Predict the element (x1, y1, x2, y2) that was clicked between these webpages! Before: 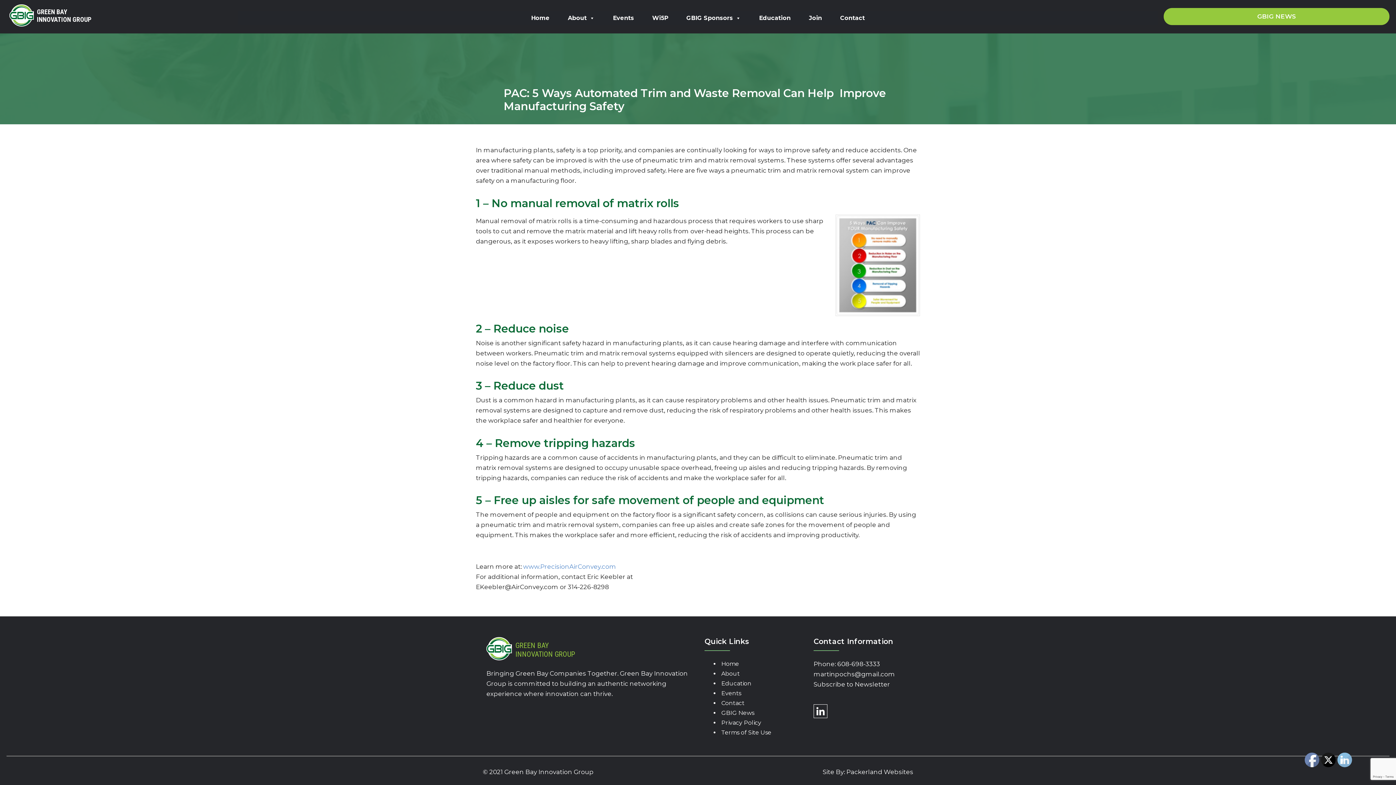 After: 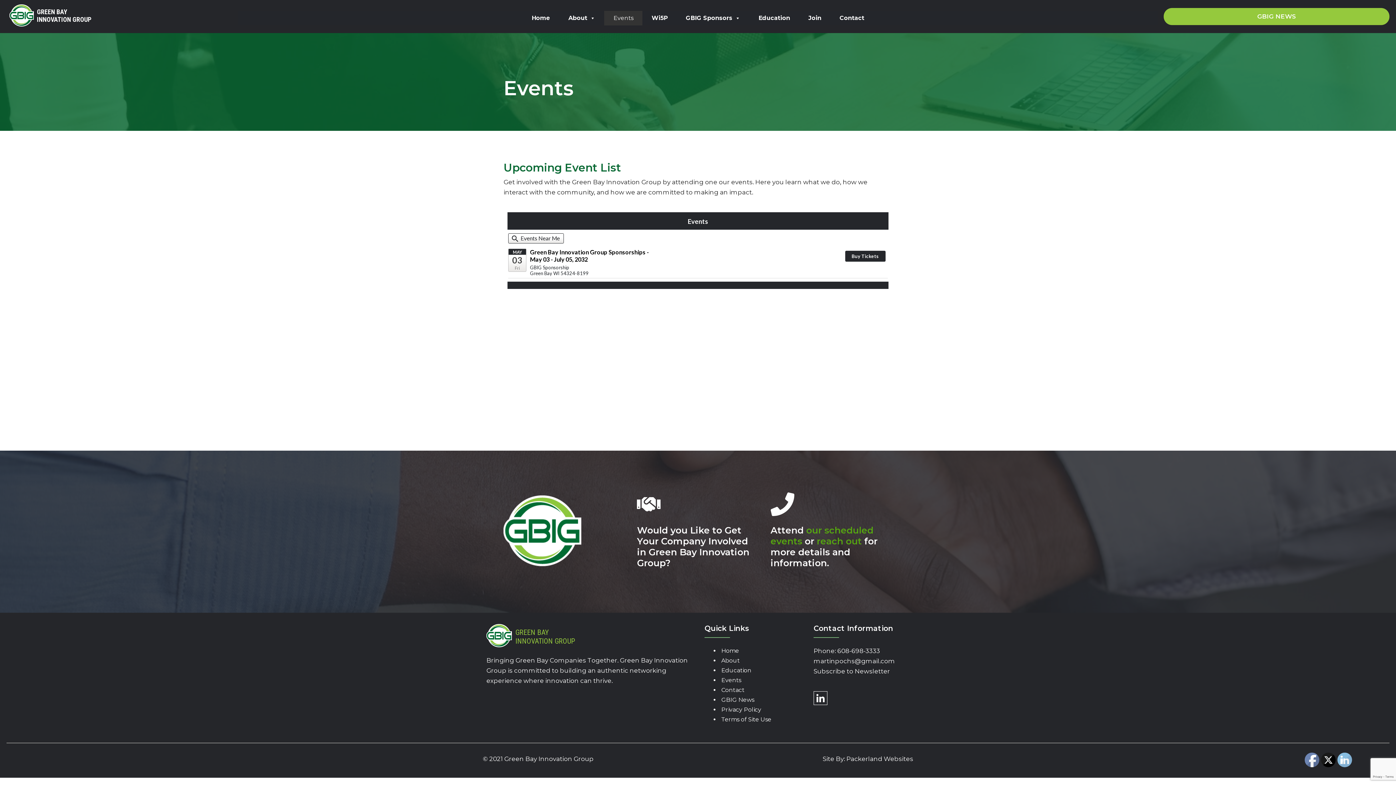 Action: bbox: (603, 10, 643, 25) label: Events